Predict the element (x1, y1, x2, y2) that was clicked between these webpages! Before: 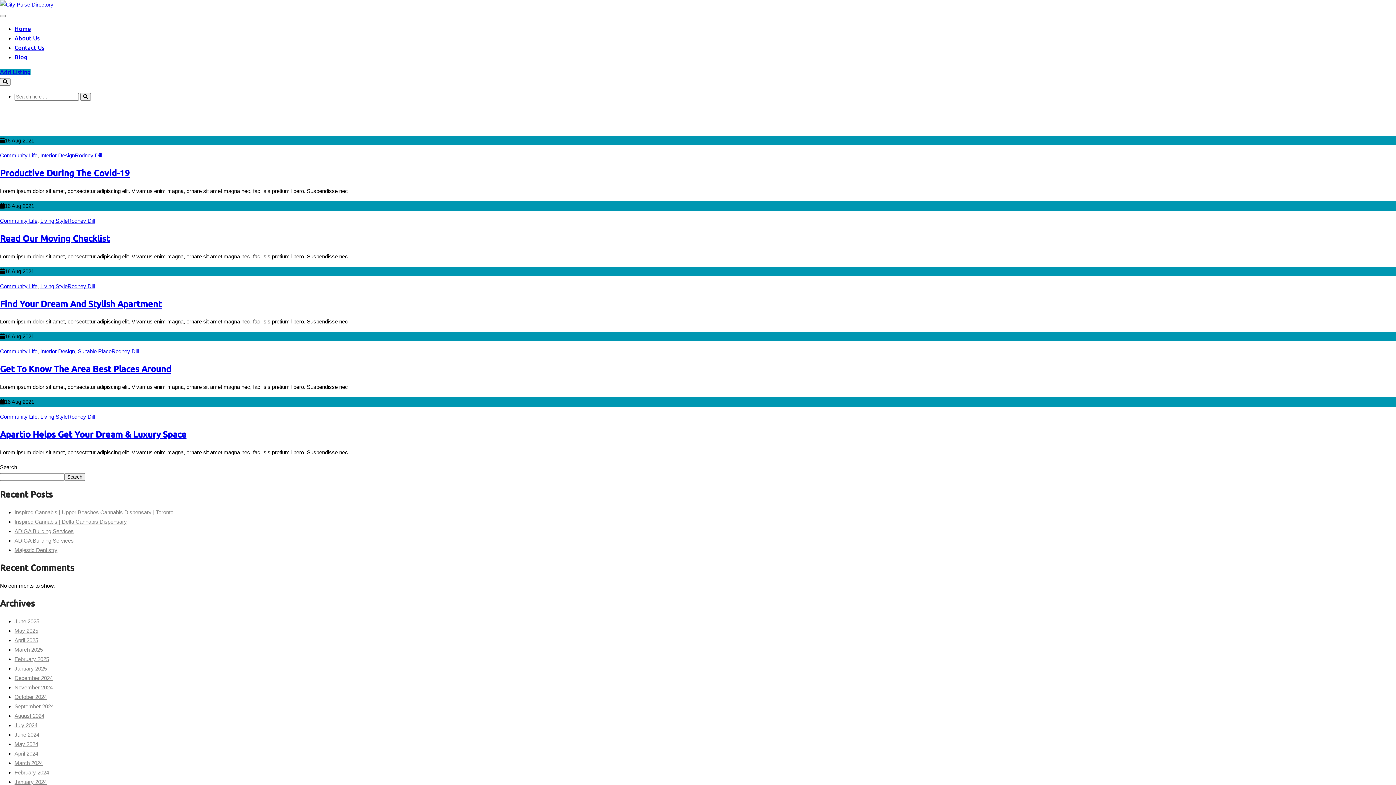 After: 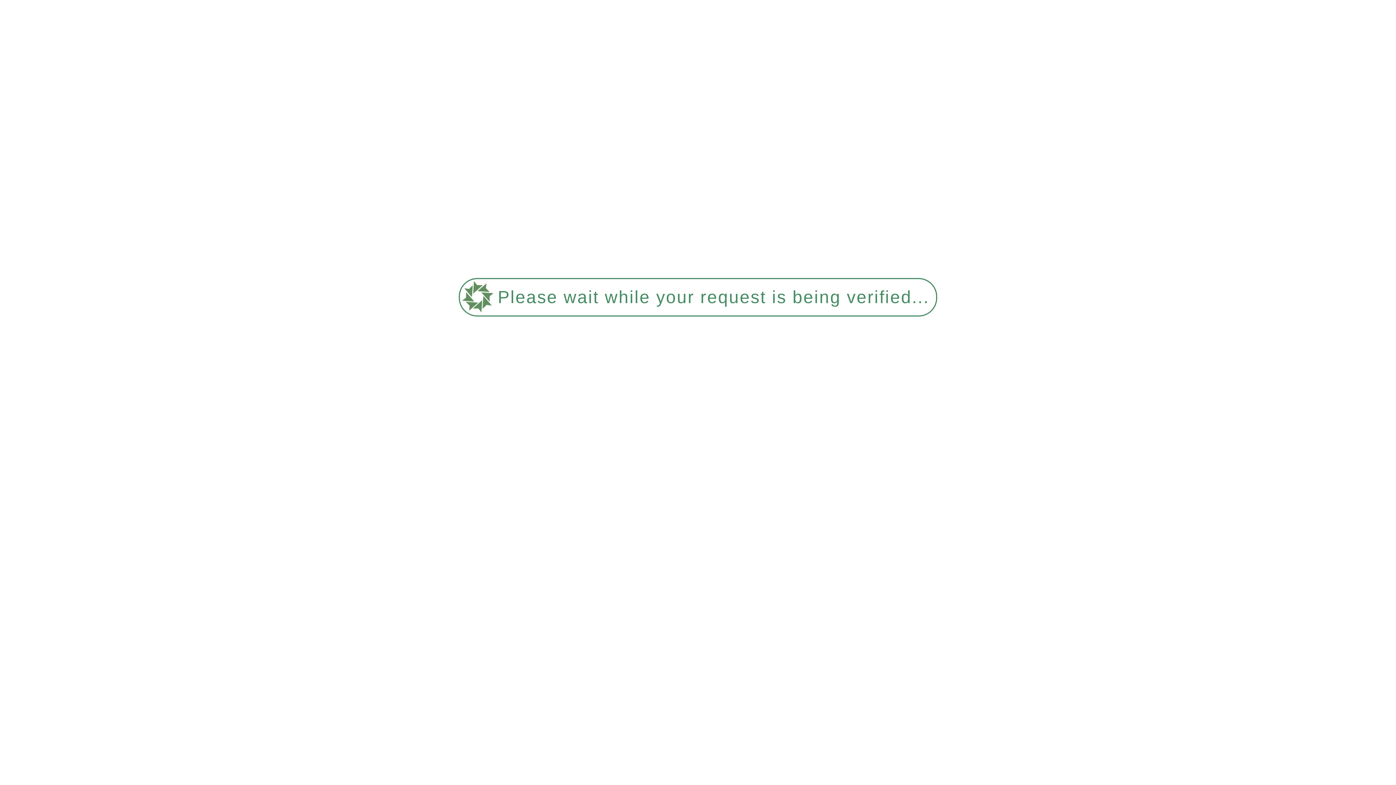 Action: label: Contact Us bbox: (14, 44, 44, 50)